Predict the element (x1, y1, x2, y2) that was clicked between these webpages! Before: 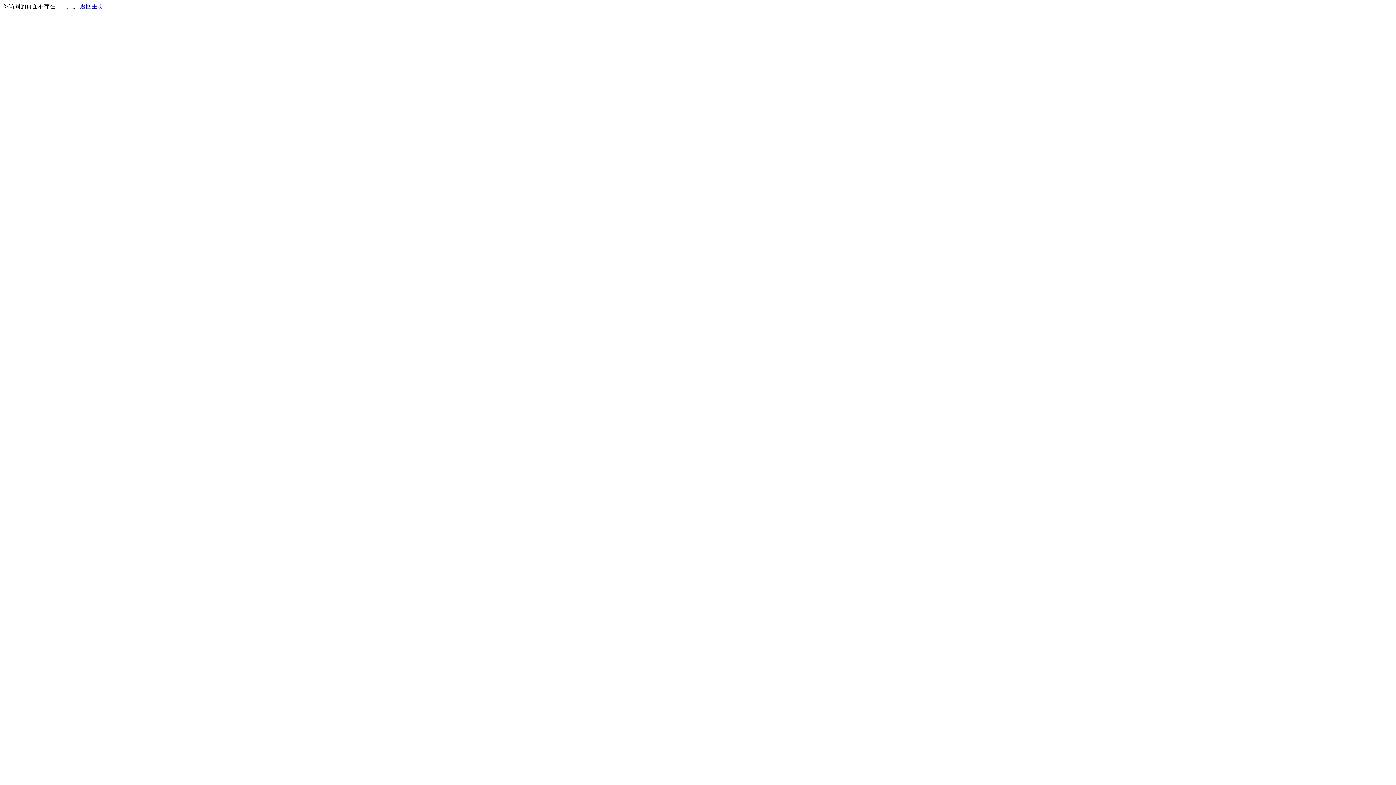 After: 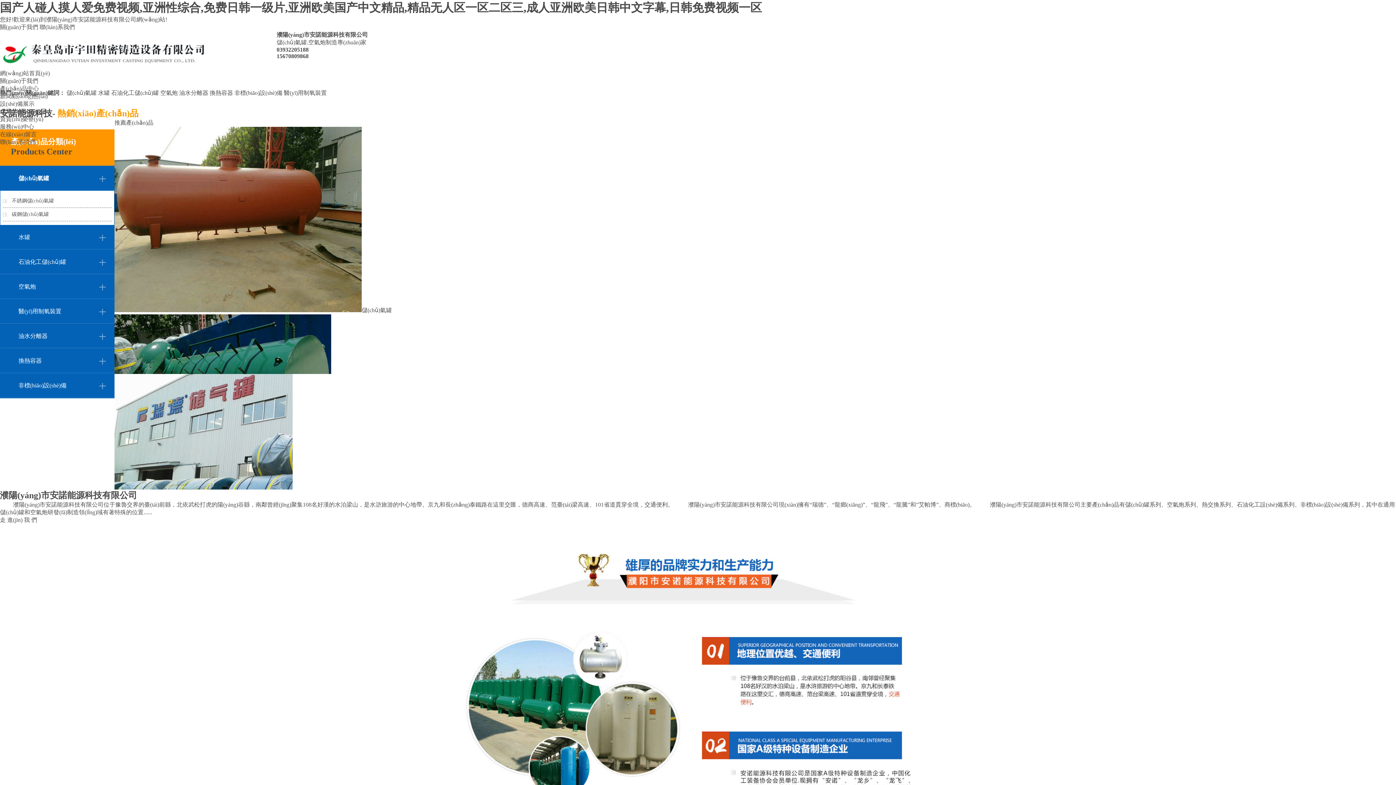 Action: bbox: (80, 3, 103, 9) label: 返回主页